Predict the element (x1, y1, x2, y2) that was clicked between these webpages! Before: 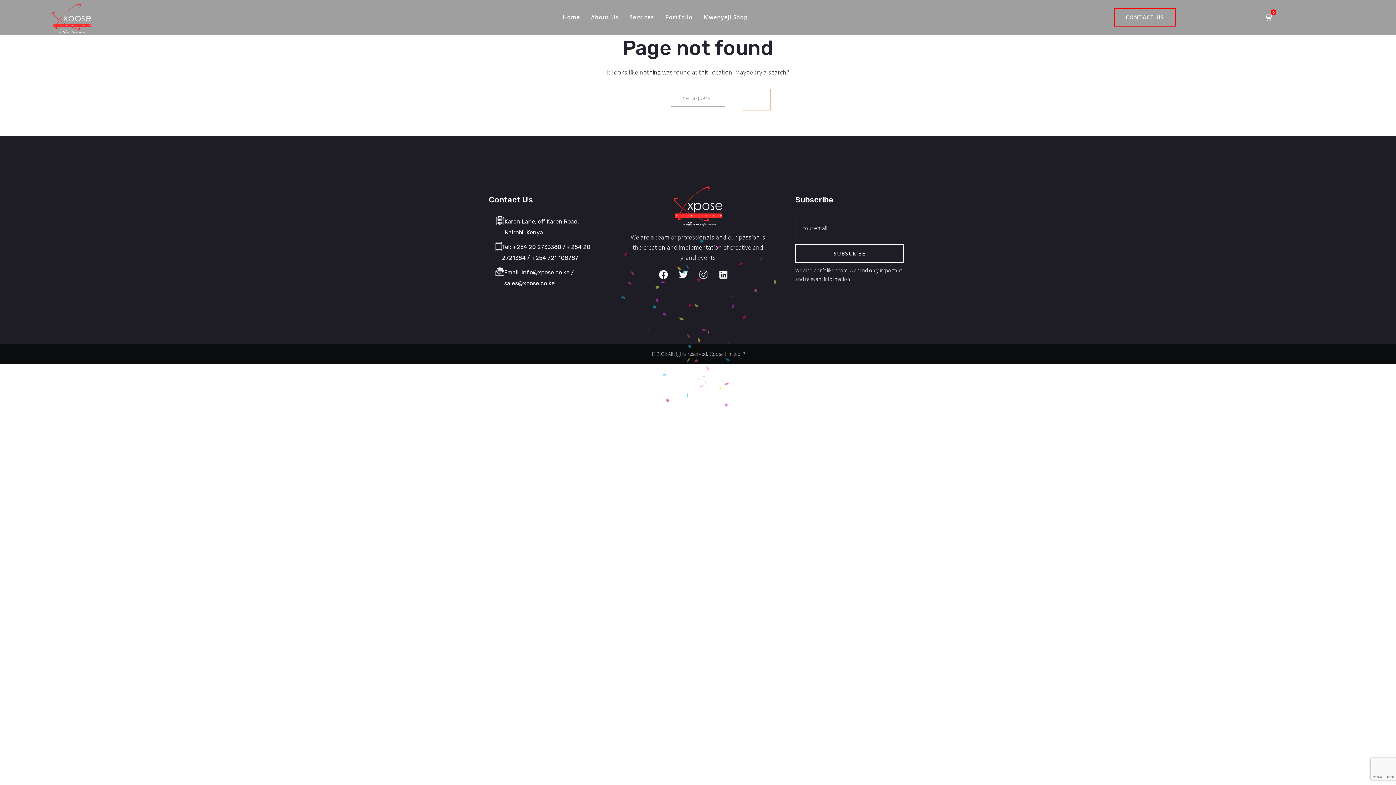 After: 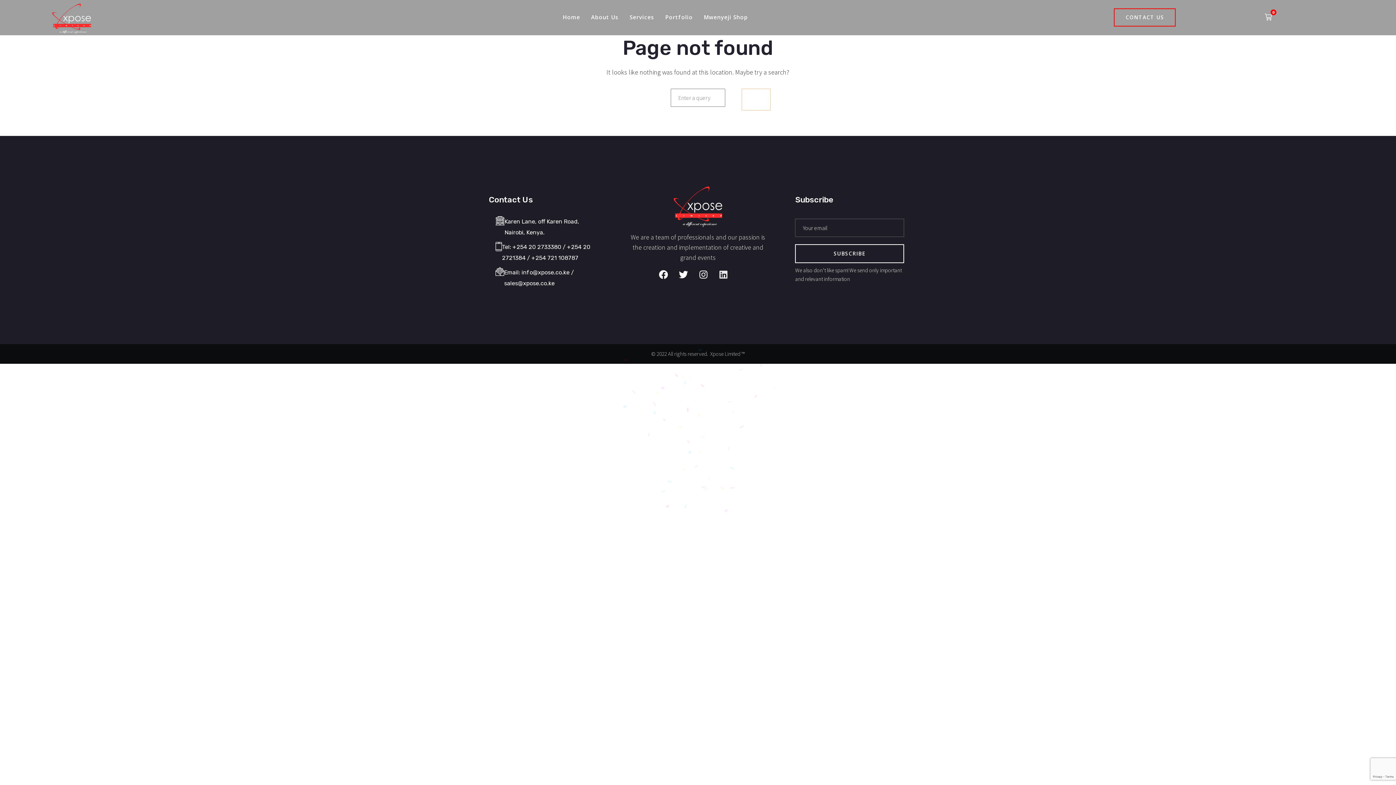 Action: label: Linkedin bbox: (719, 270, 737, 288)